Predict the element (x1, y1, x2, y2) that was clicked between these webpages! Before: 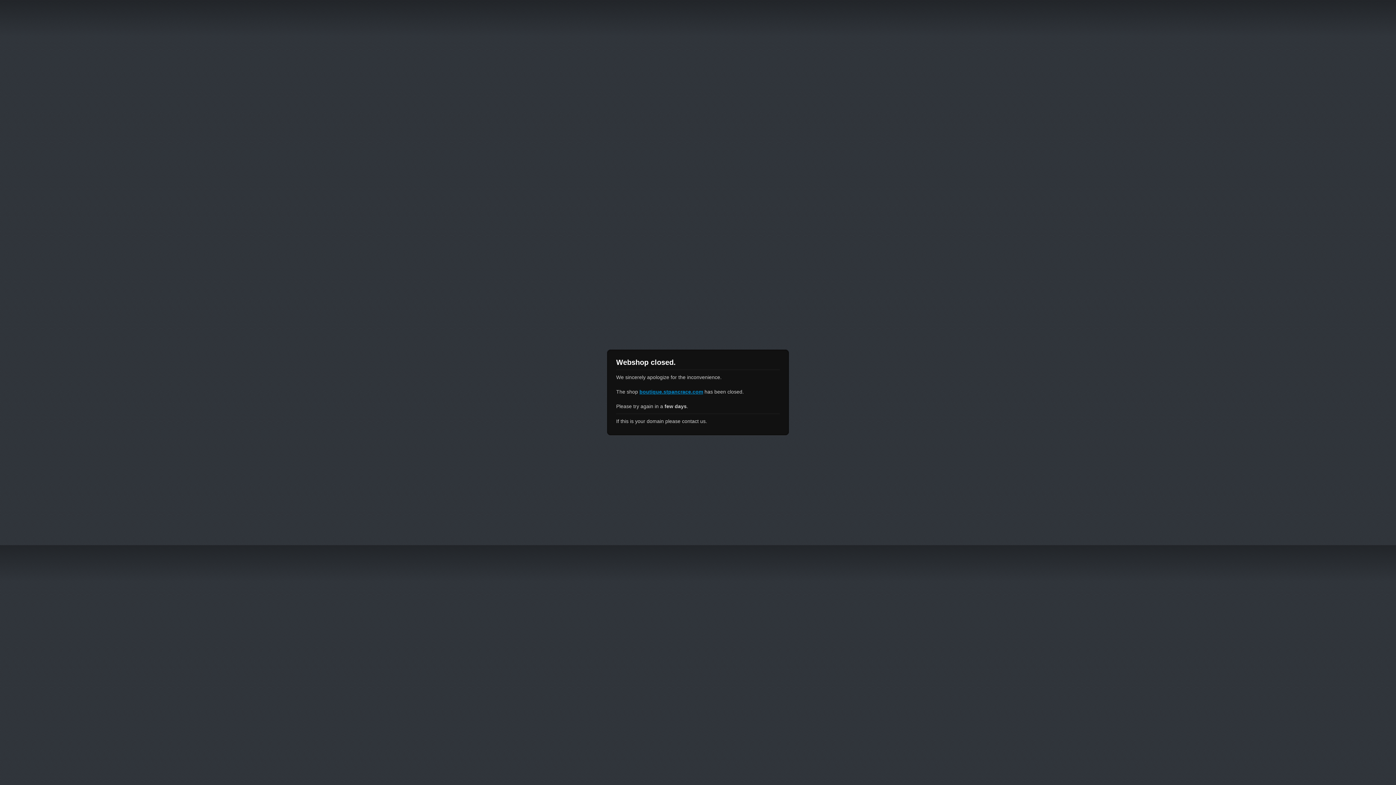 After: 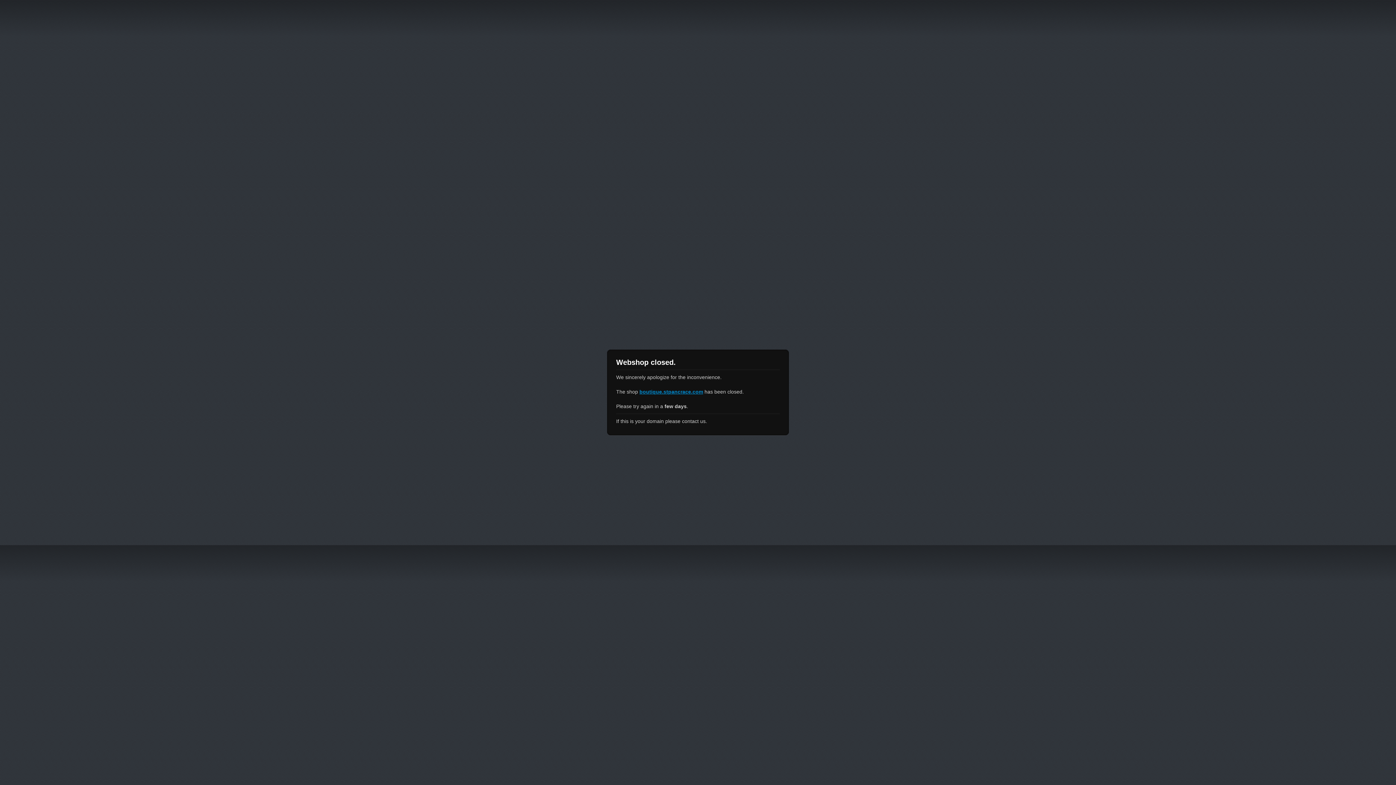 Action: bbox: (639, 389, 703, 394) label: boutique.stpancrace.com